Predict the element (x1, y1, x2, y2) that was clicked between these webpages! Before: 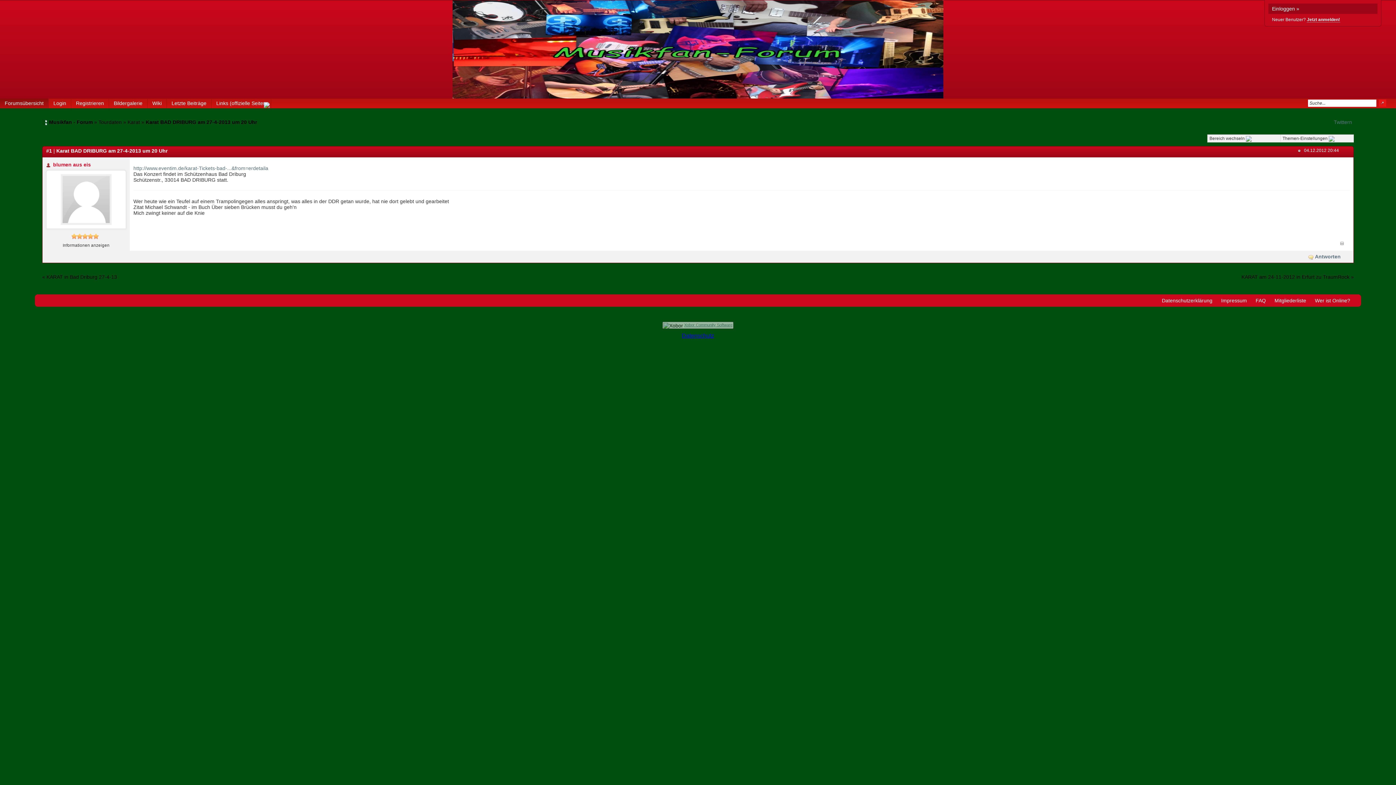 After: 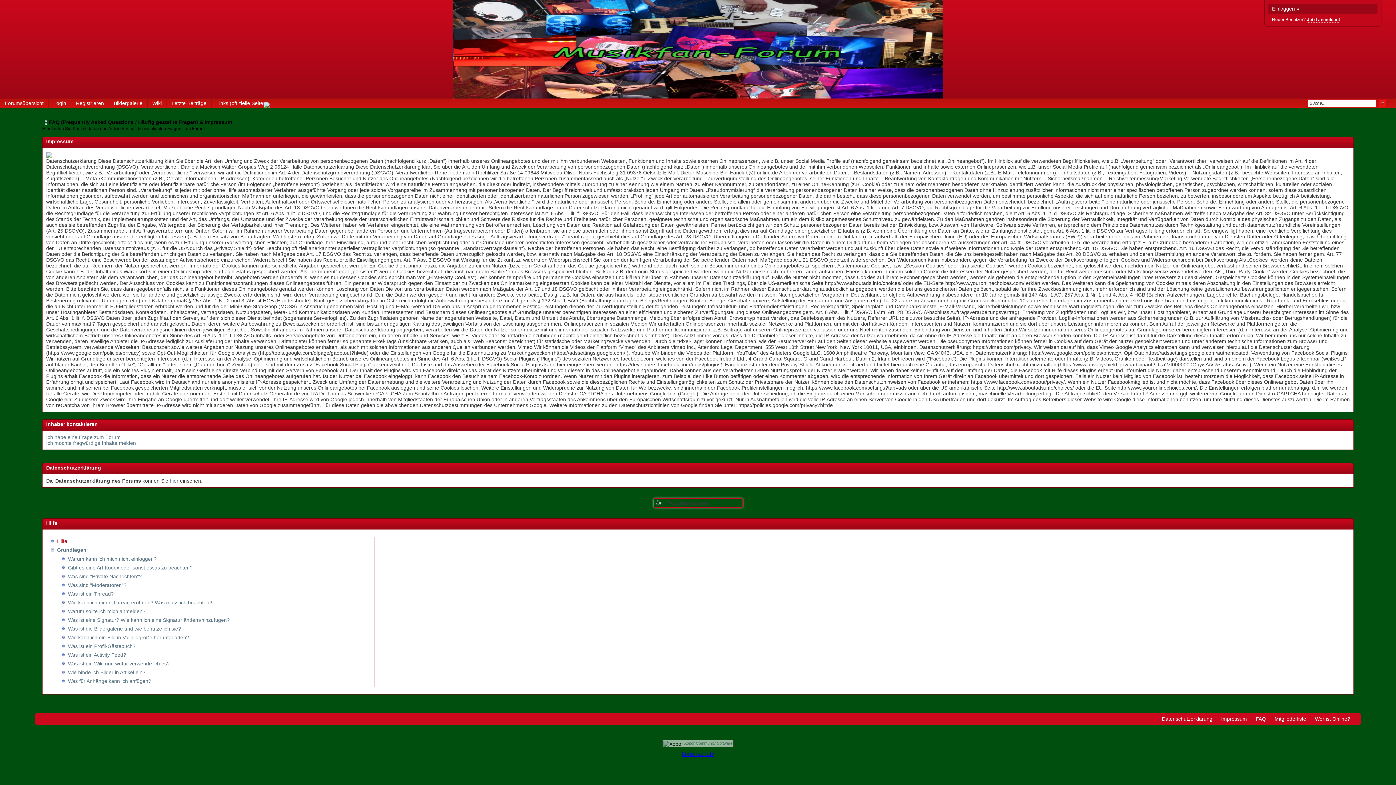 Action: label: Impressum bbox: (1221, 297, 1247, 303)